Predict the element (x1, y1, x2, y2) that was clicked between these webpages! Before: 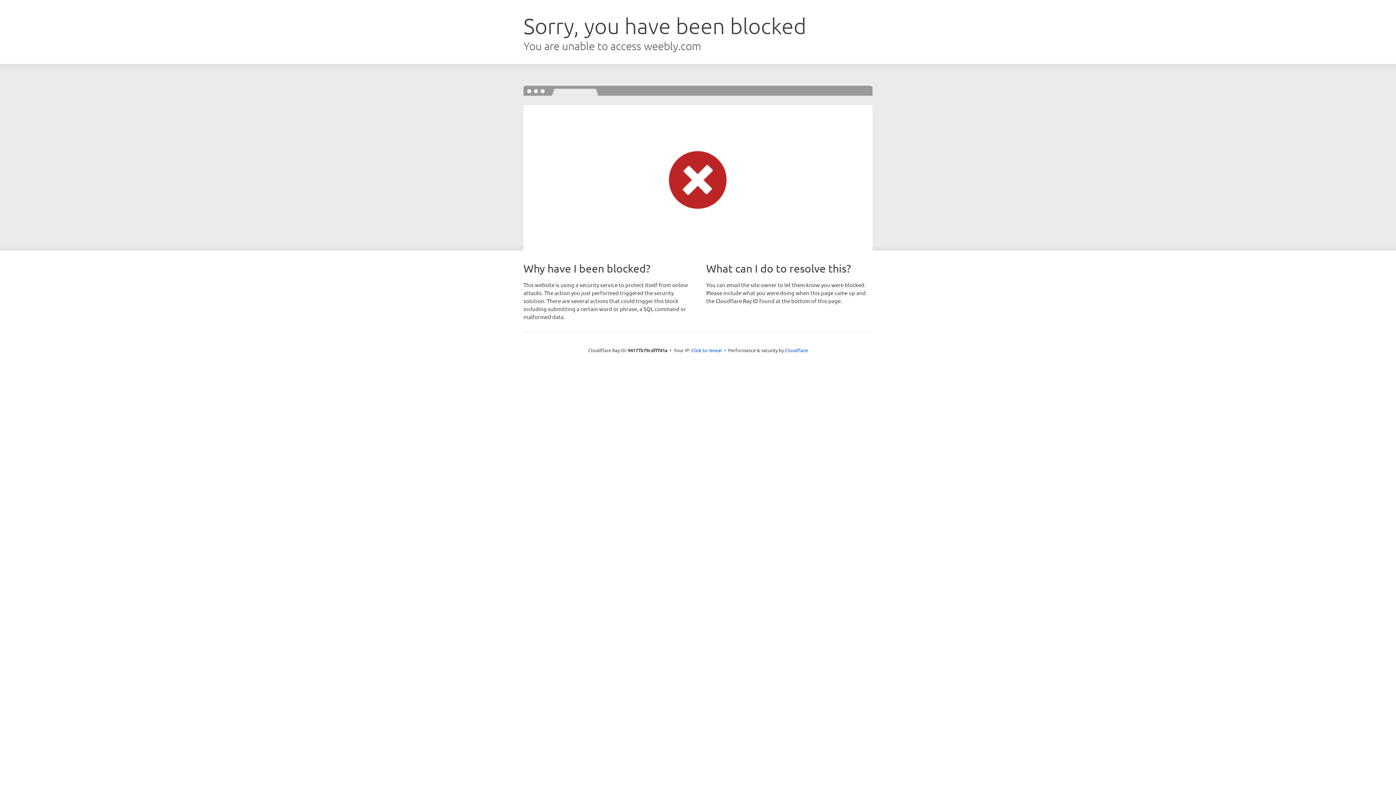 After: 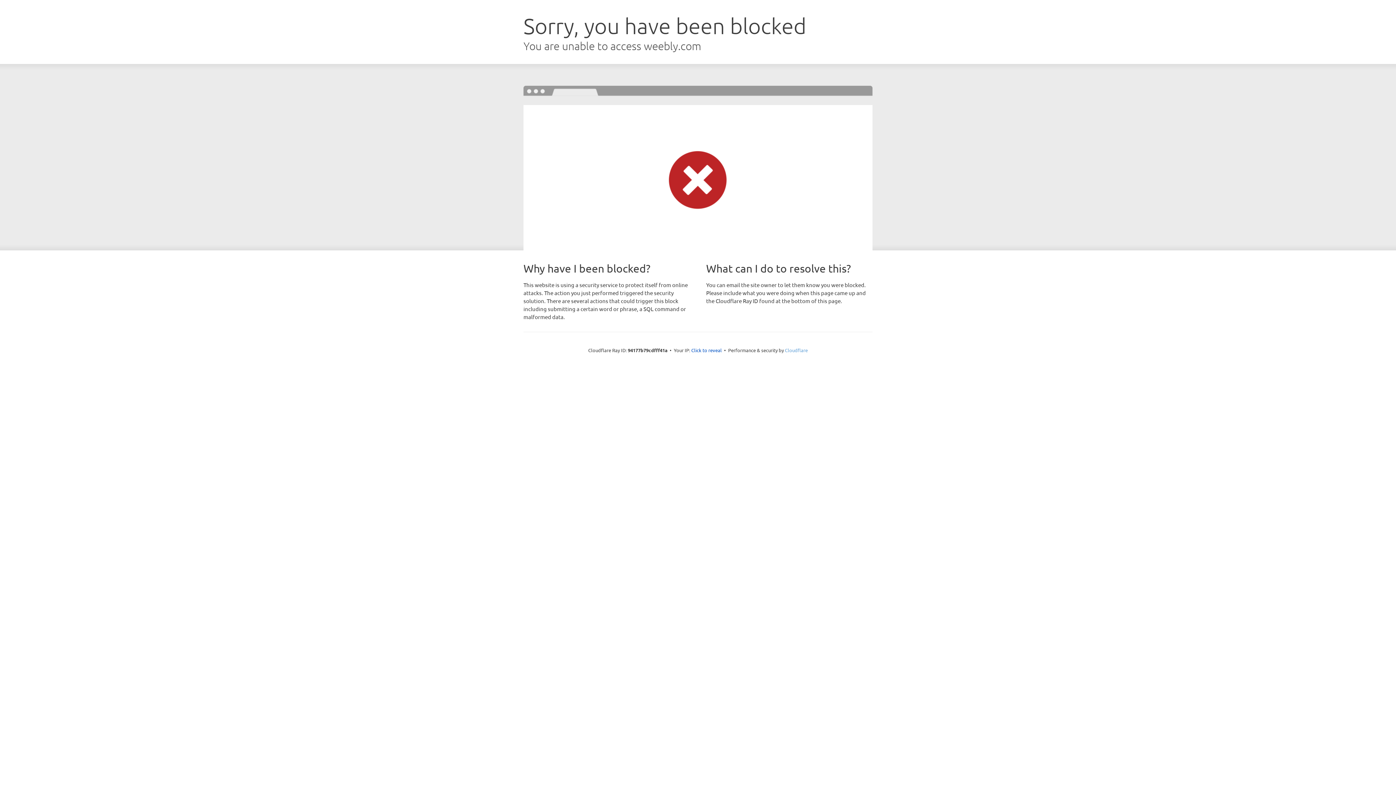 Action: label: Cloudflare bbox: (785, 347, 808, 353)